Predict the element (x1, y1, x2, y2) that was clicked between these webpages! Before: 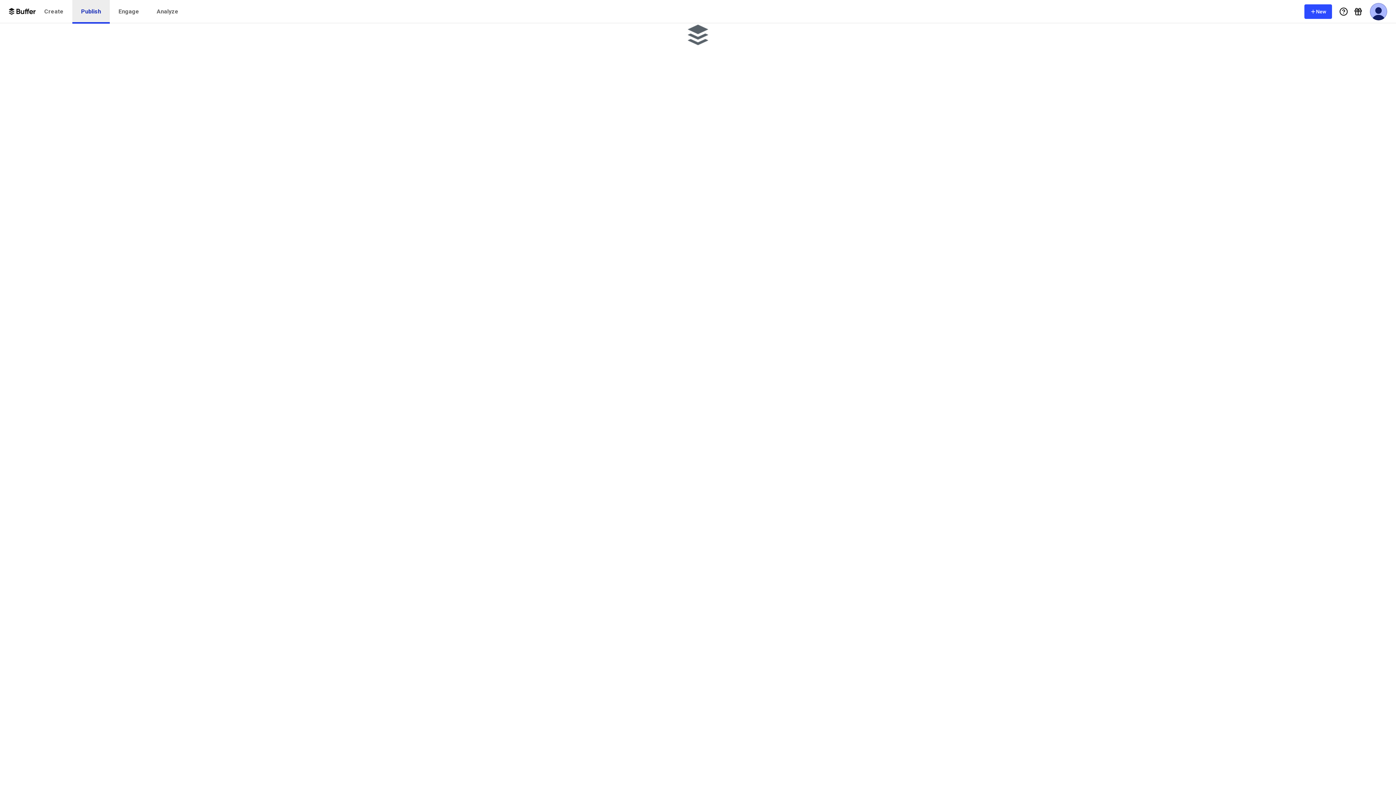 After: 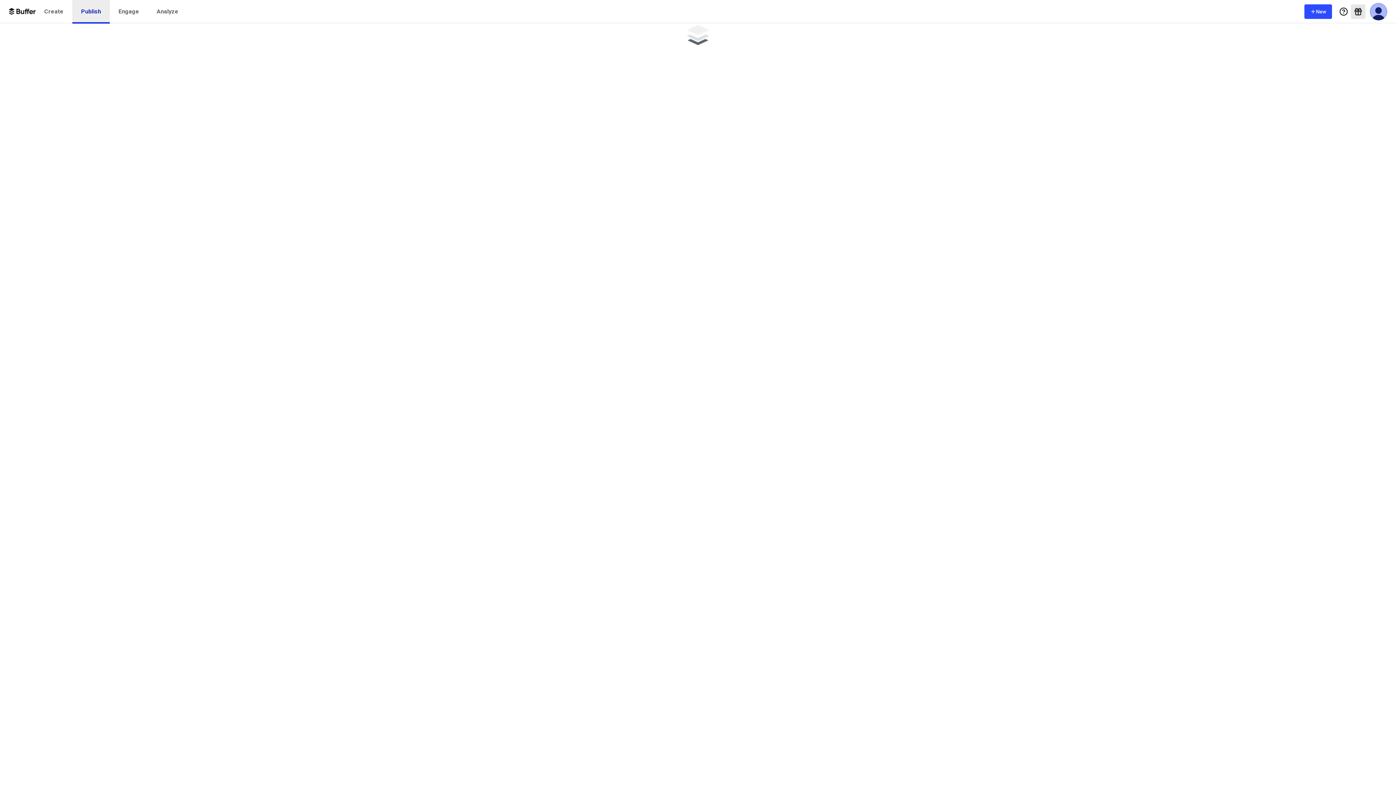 Action: bbox: (1351, 4, 1365, 18) label: What's New